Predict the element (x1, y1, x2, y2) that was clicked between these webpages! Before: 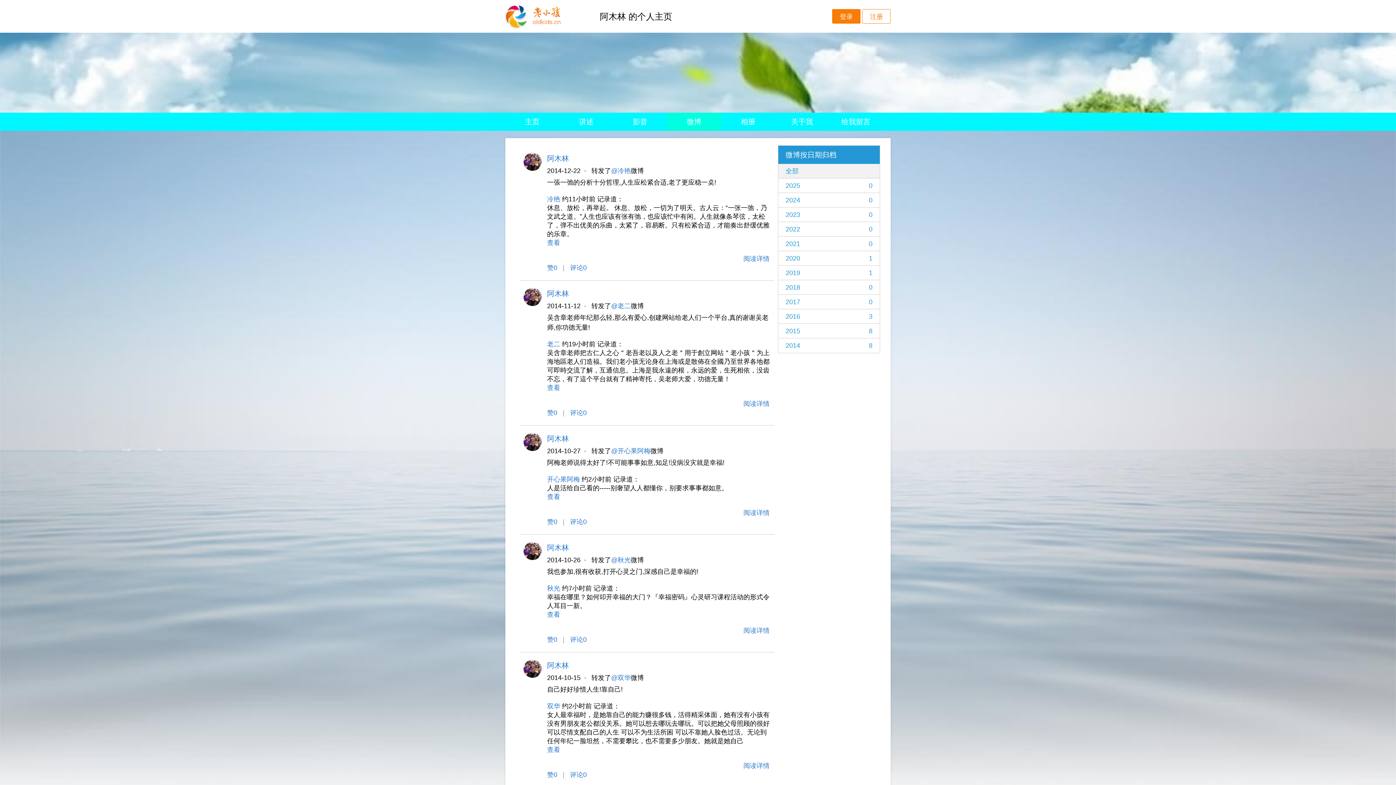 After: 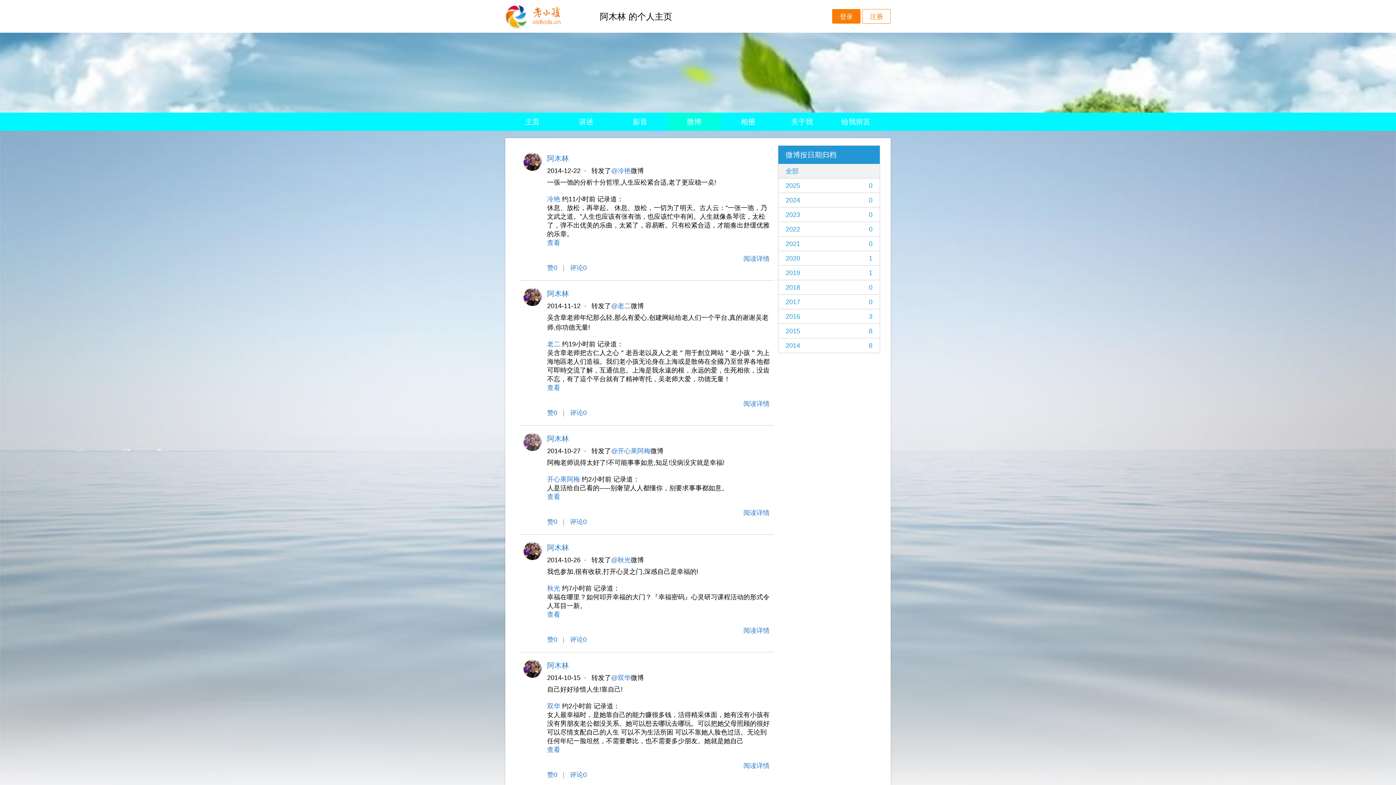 Action: bbox: (523, 433, 541, 453)